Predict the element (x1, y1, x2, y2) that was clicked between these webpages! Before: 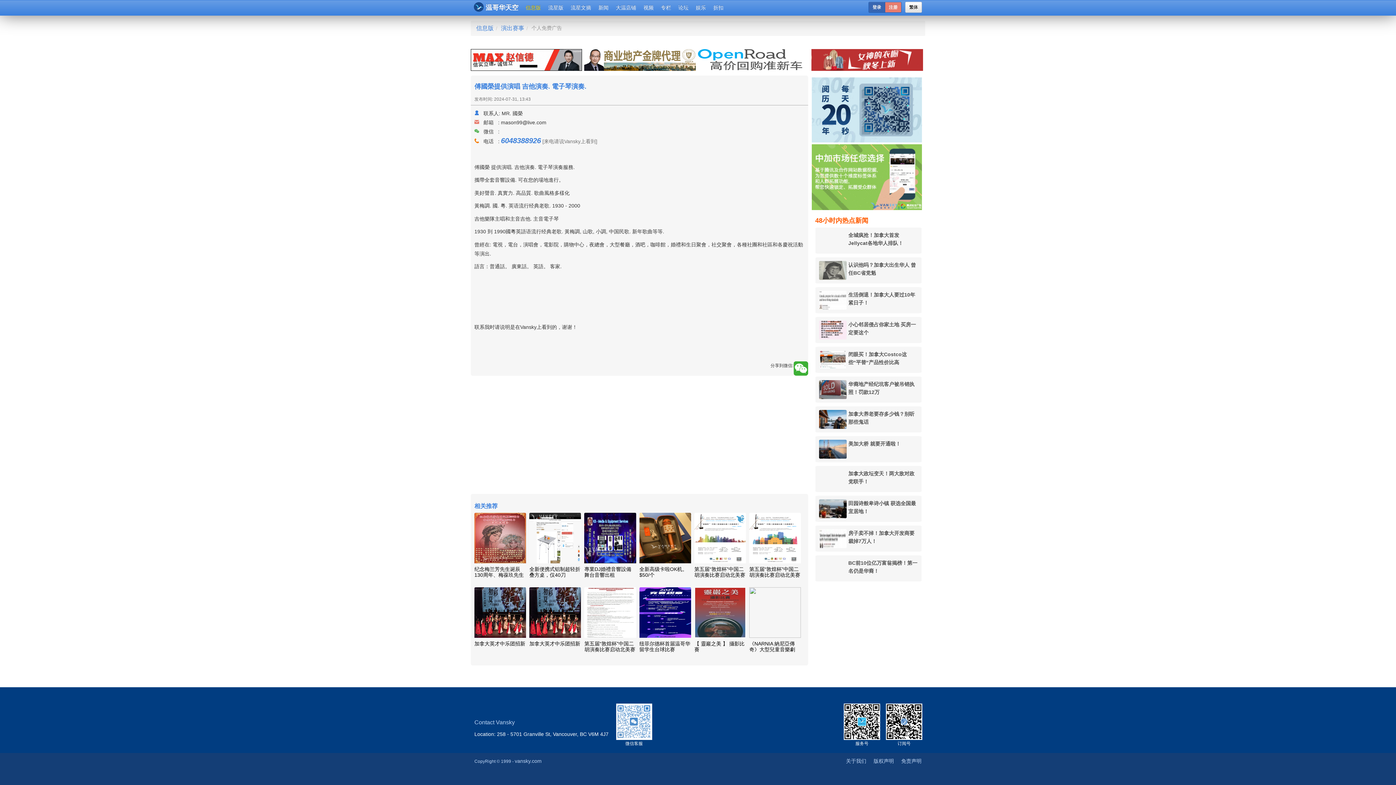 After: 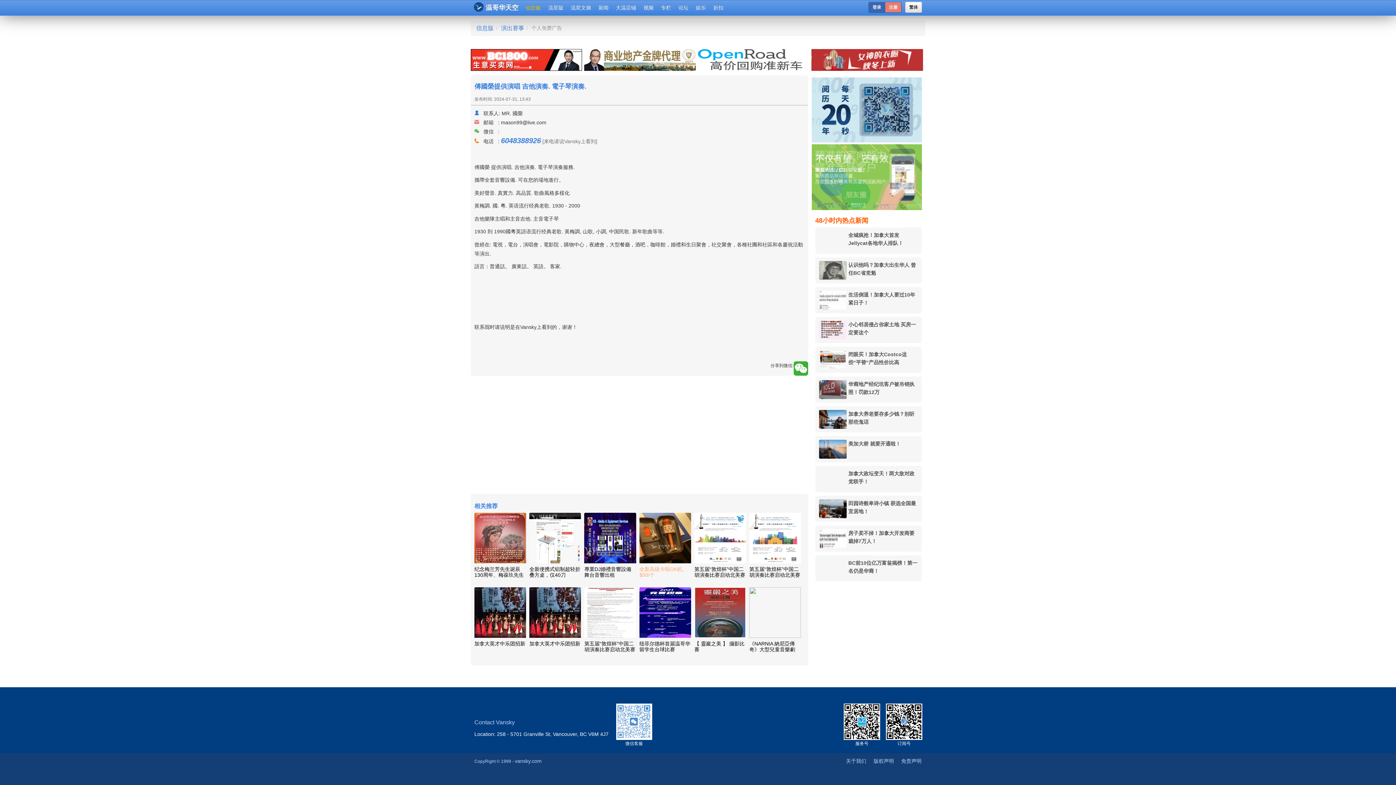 Action: bbox: (639, 513, 691, 578) label: 全新高级卡啦OK机。$50/个